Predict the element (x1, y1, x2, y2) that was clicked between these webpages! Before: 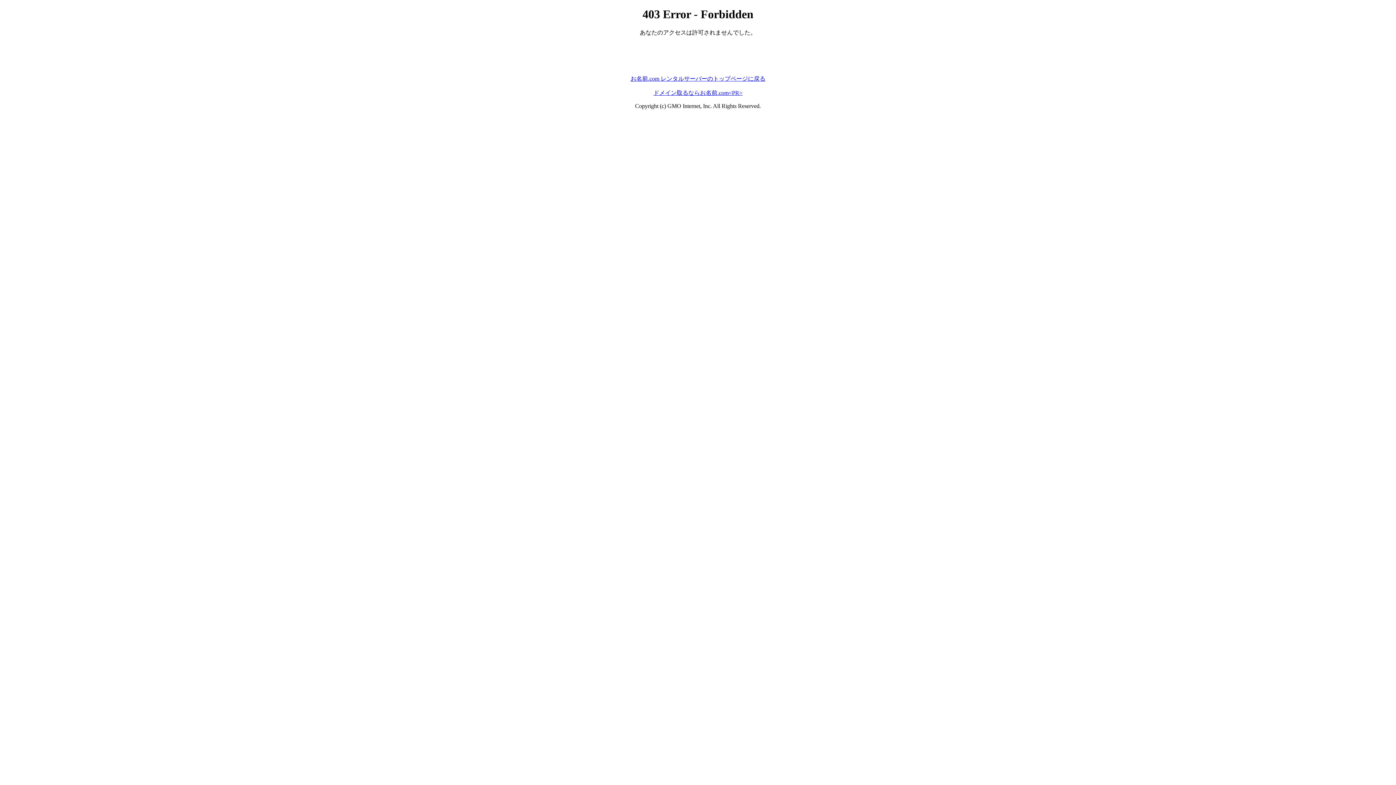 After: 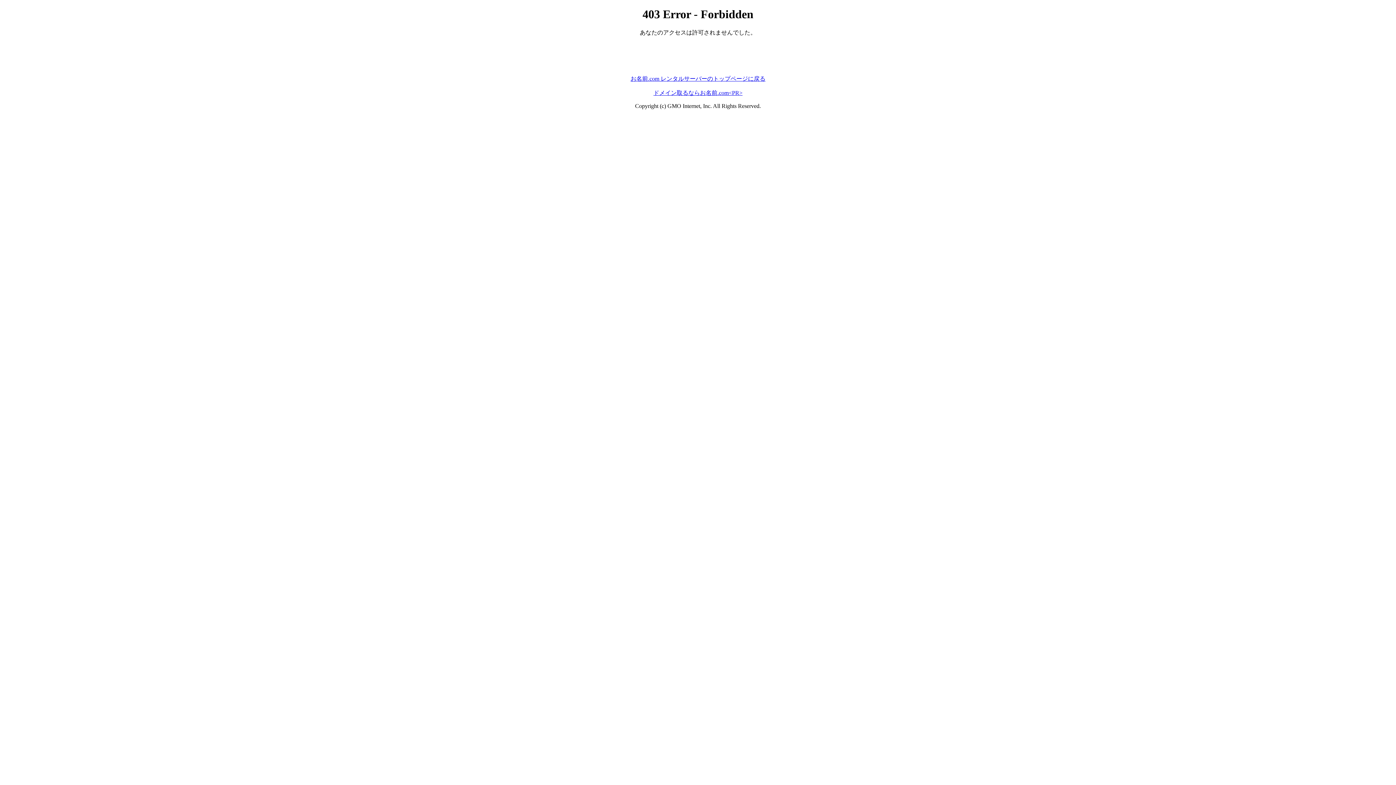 Action: label: ドメイン取るならお名前.com<PR> bbox: (653, 89, 742, 95)